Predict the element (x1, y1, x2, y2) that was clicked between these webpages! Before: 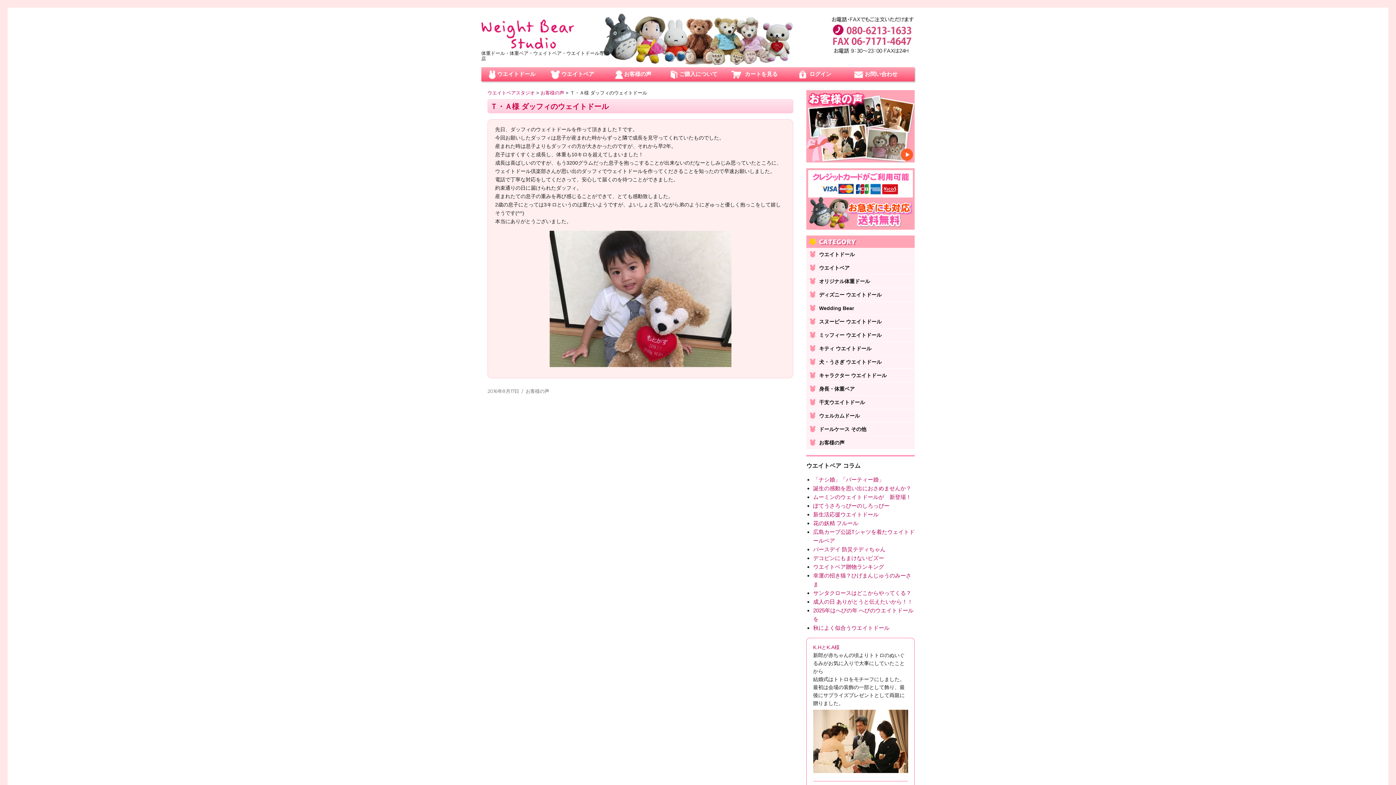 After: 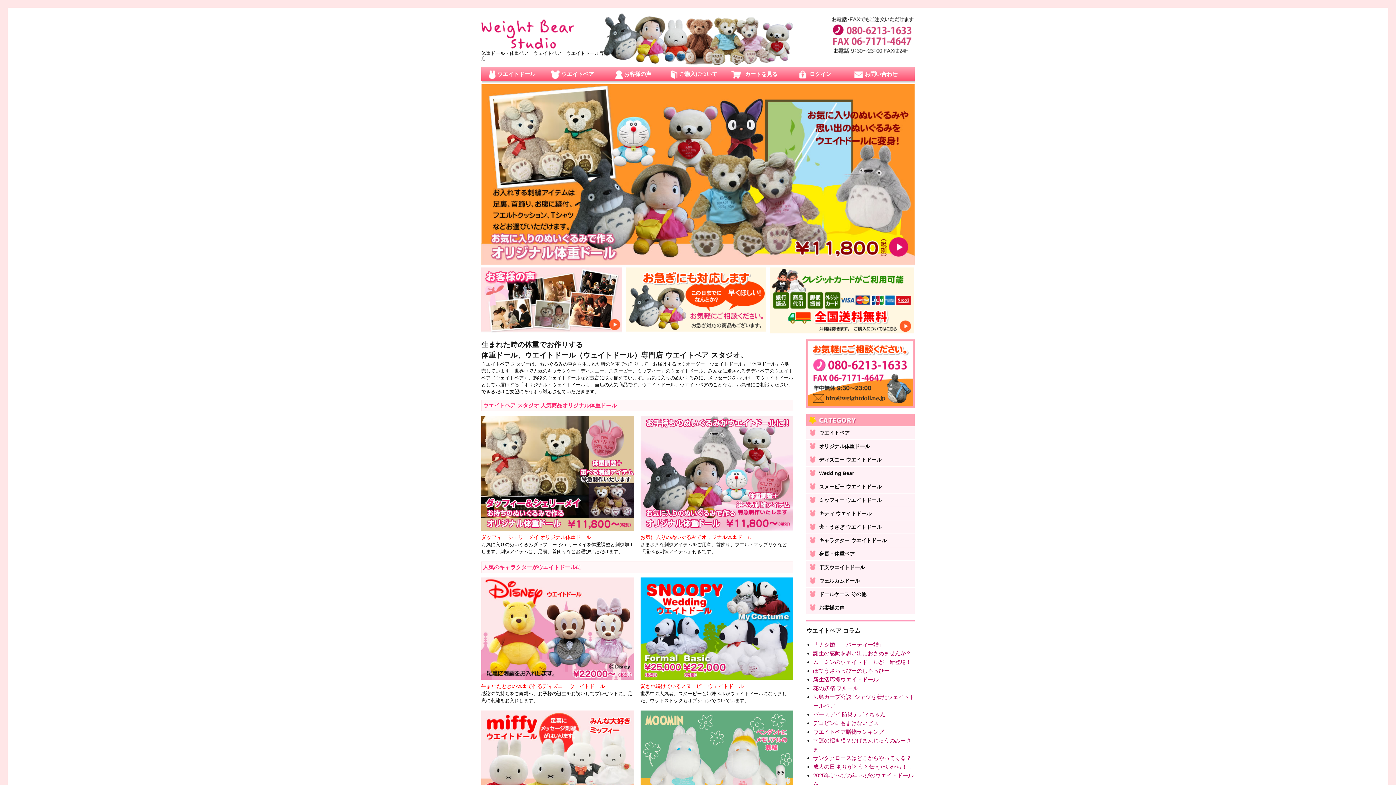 Action: bbox: (481, 67, 542, 81) label: ウエイトドール